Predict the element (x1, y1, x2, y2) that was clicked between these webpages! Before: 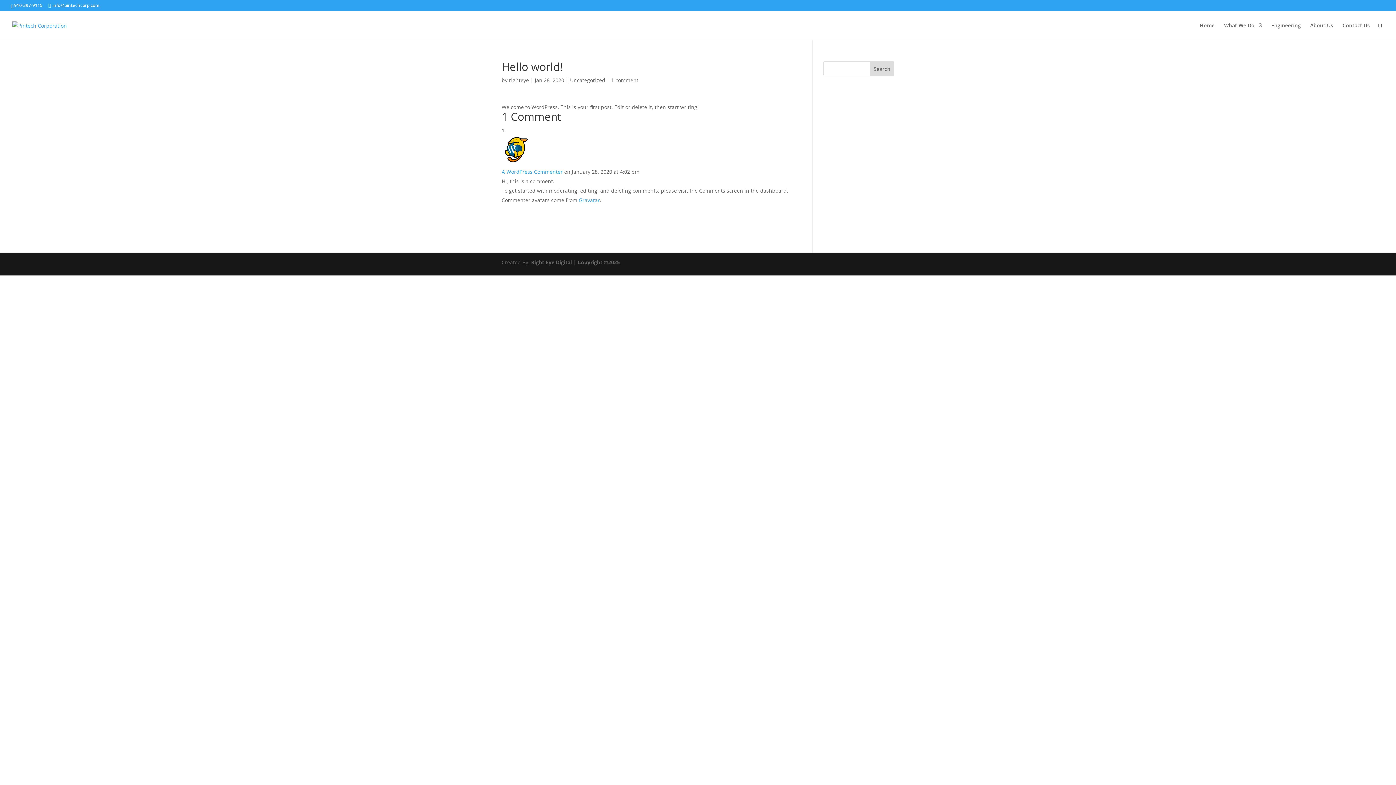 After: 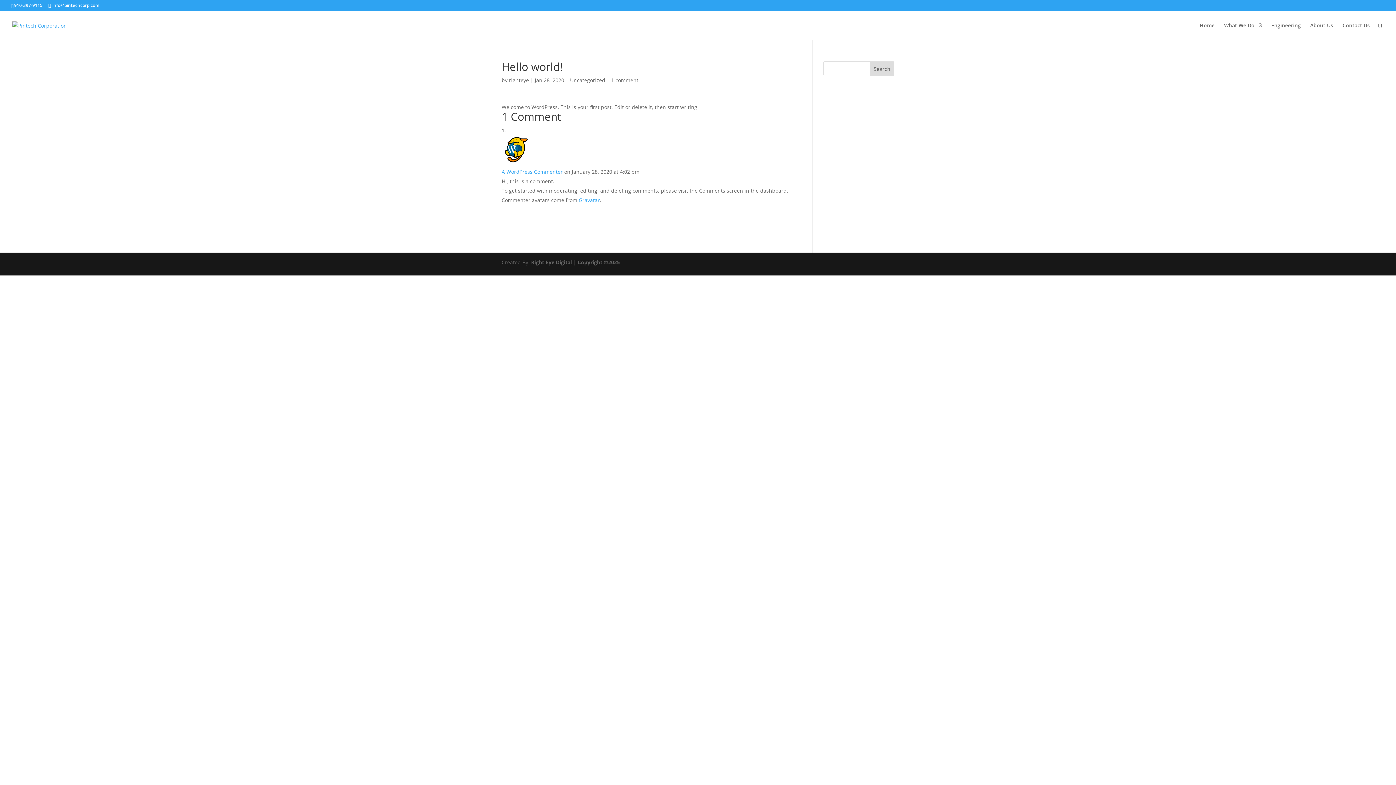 Action: bbox: (611, 76, 638, 83) label: 1 comment